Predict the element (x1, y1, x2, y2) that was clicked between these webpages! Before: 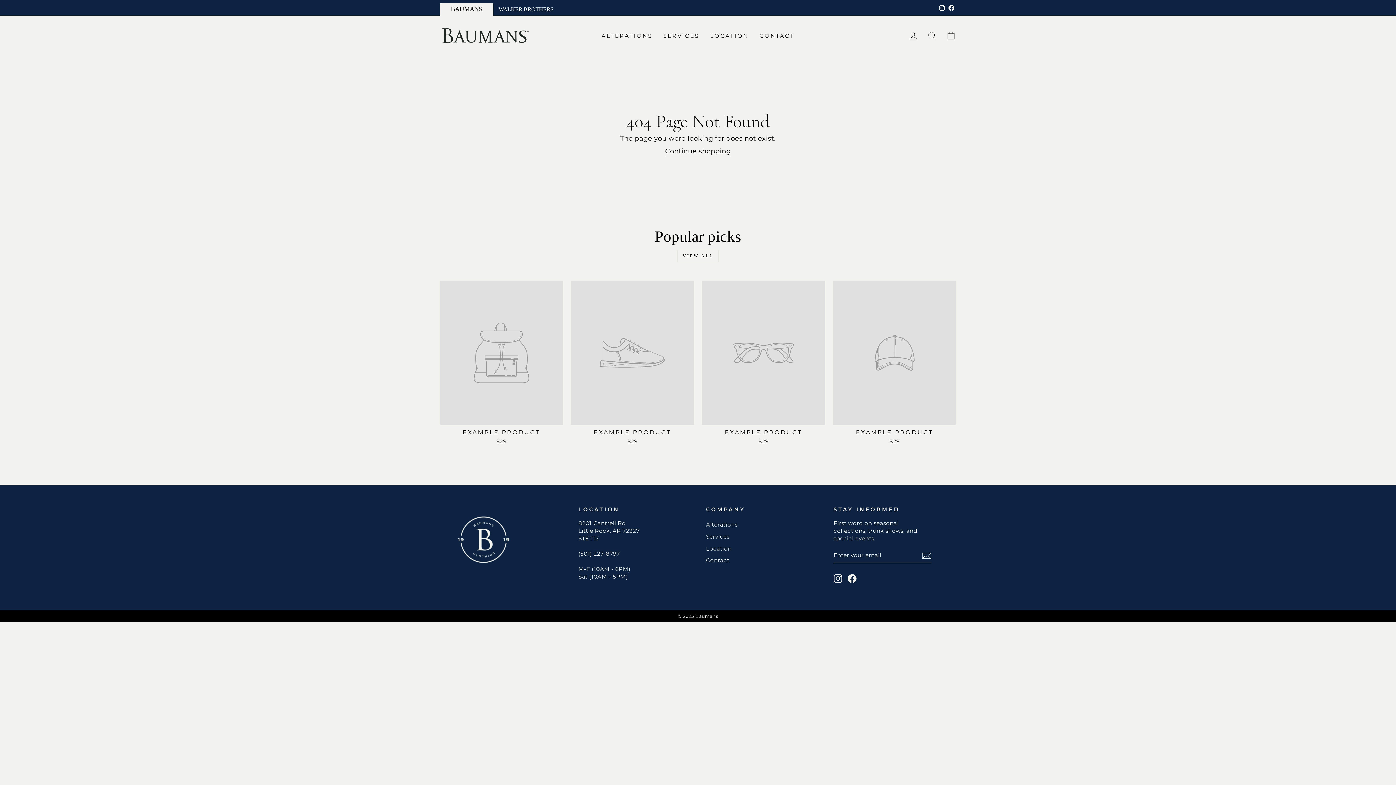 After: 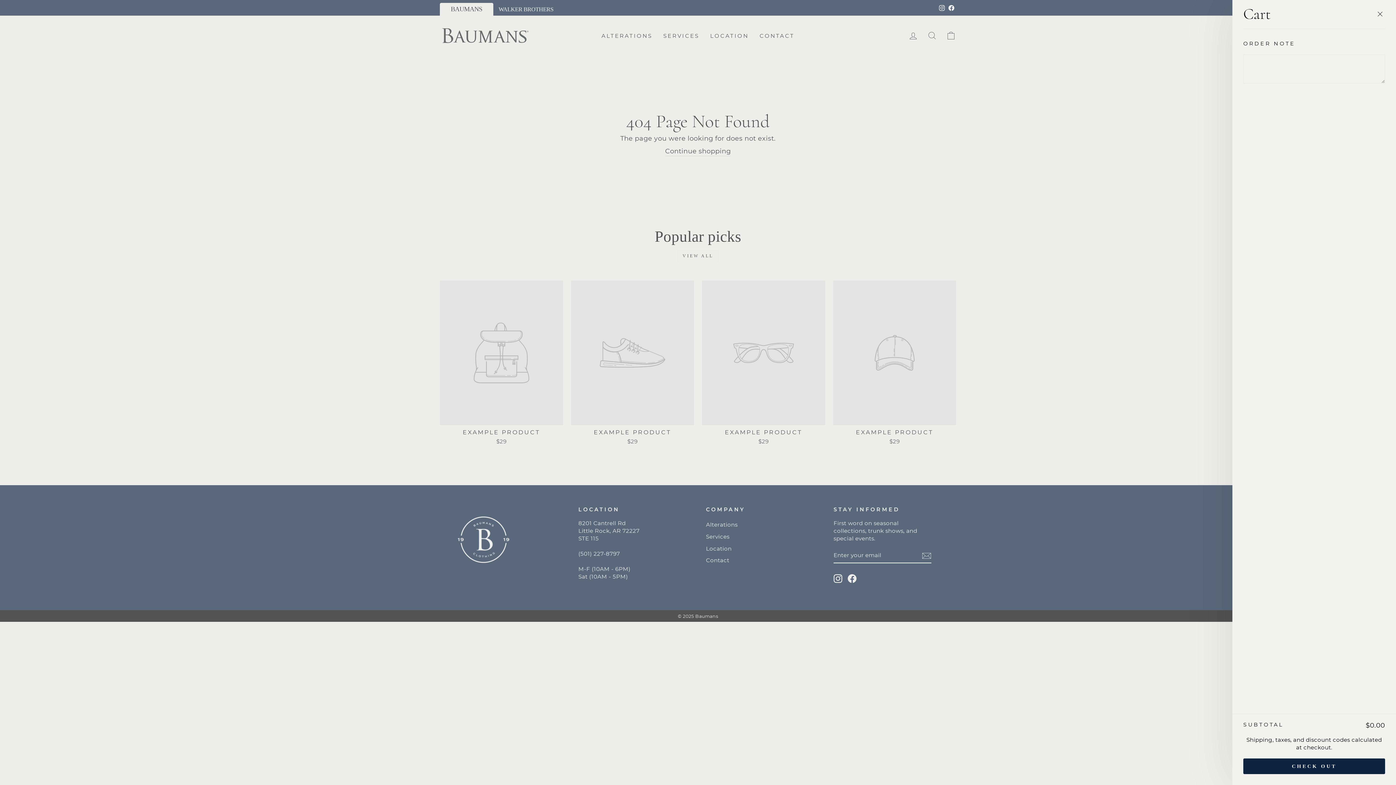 Action: label: CART bbox: (941, 27, 960, 43)